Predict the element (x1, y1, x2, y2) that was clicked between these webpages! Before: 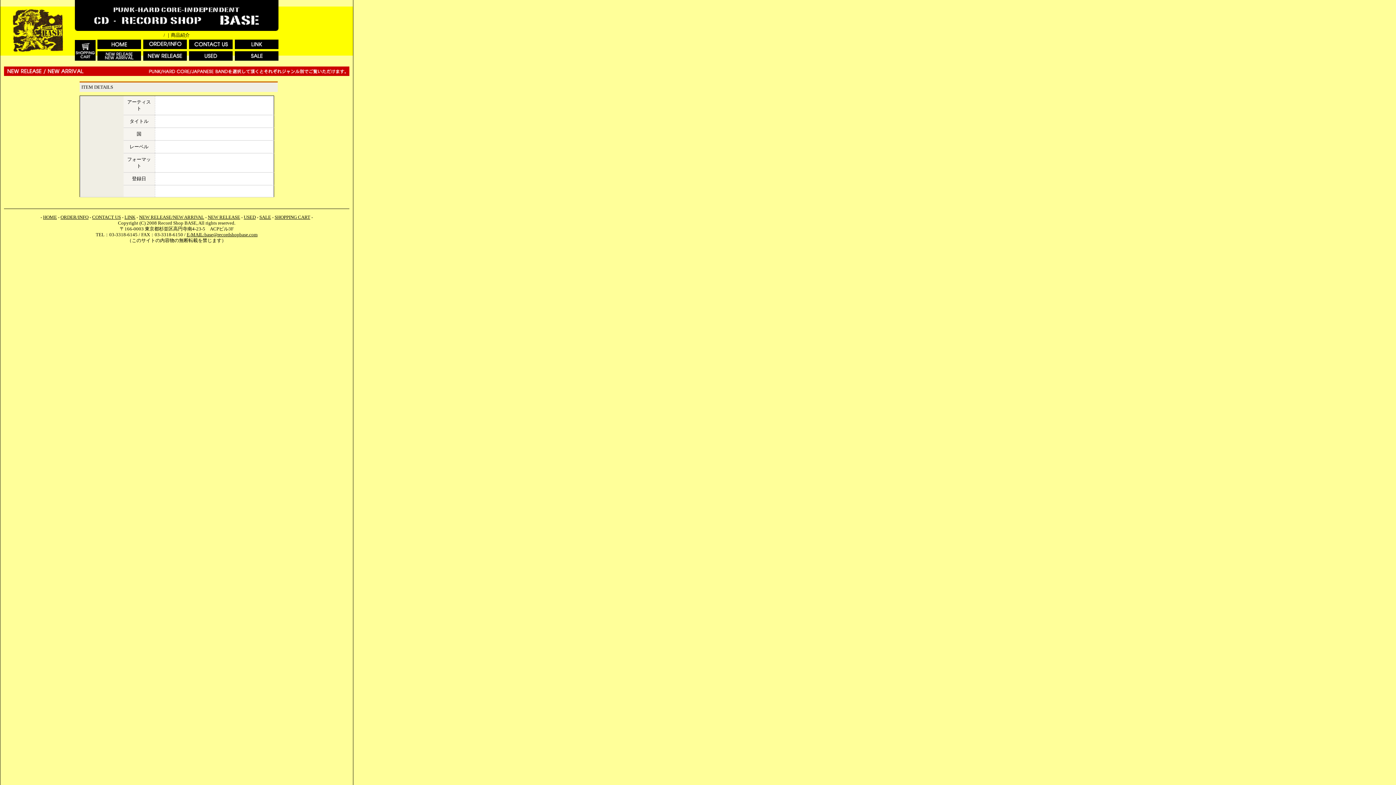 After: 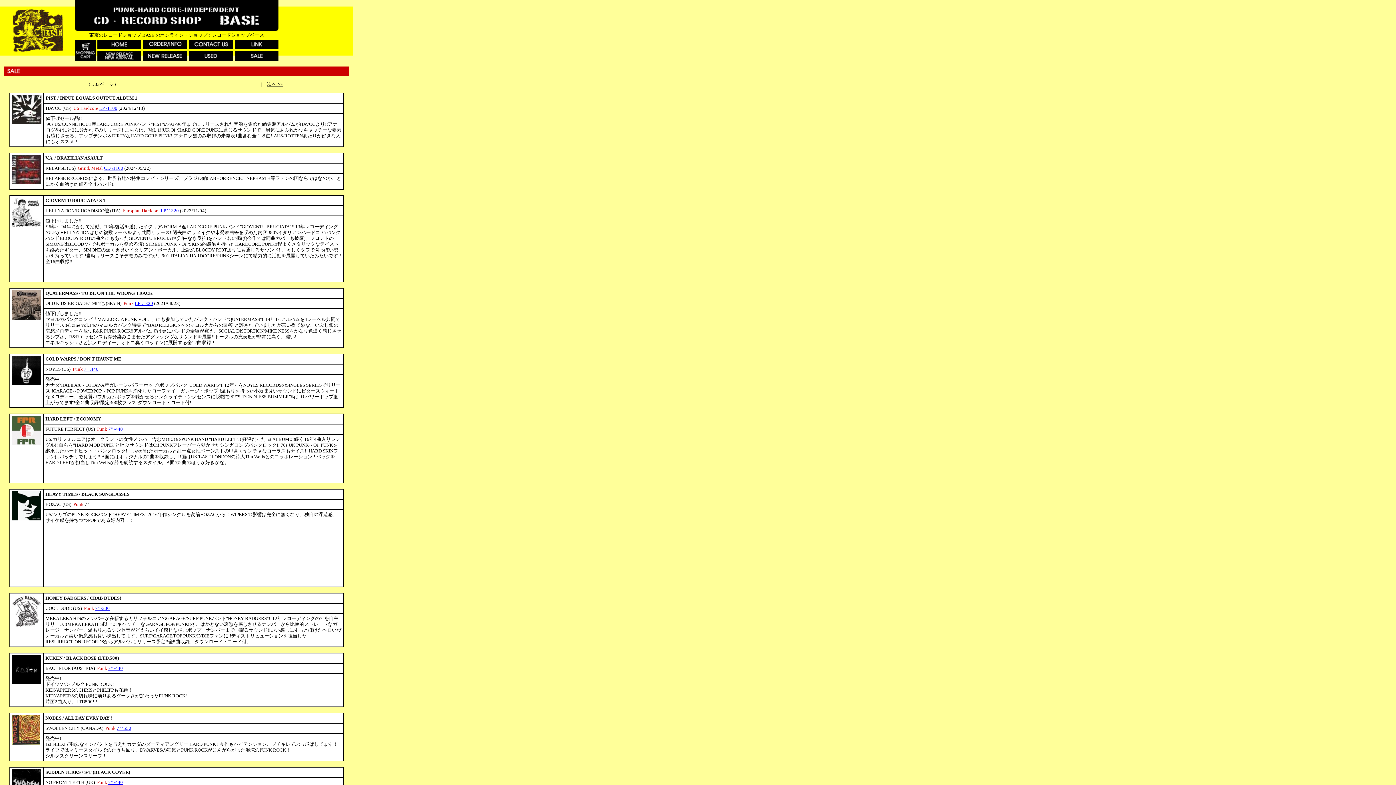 Action: label: SALE bbox: (259, 214, 271, 220)